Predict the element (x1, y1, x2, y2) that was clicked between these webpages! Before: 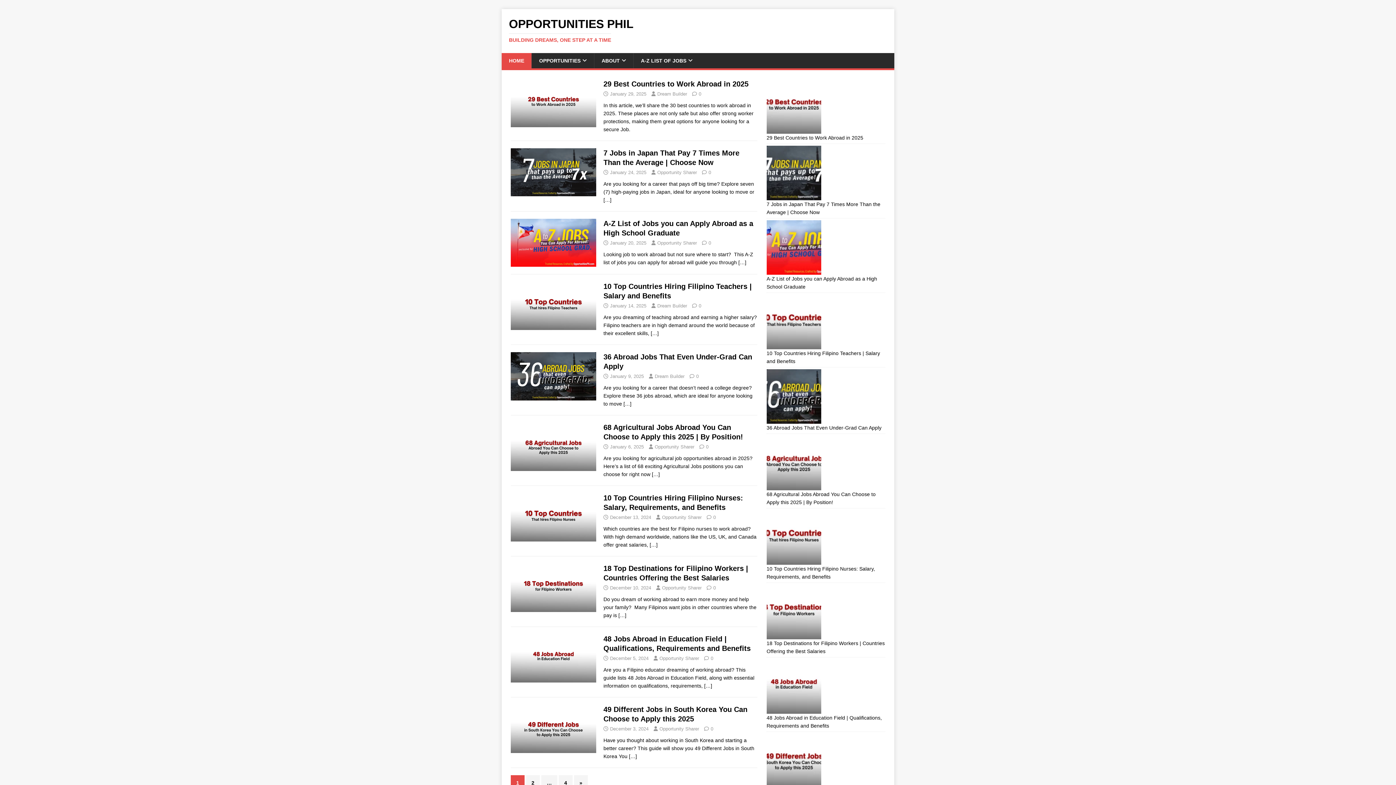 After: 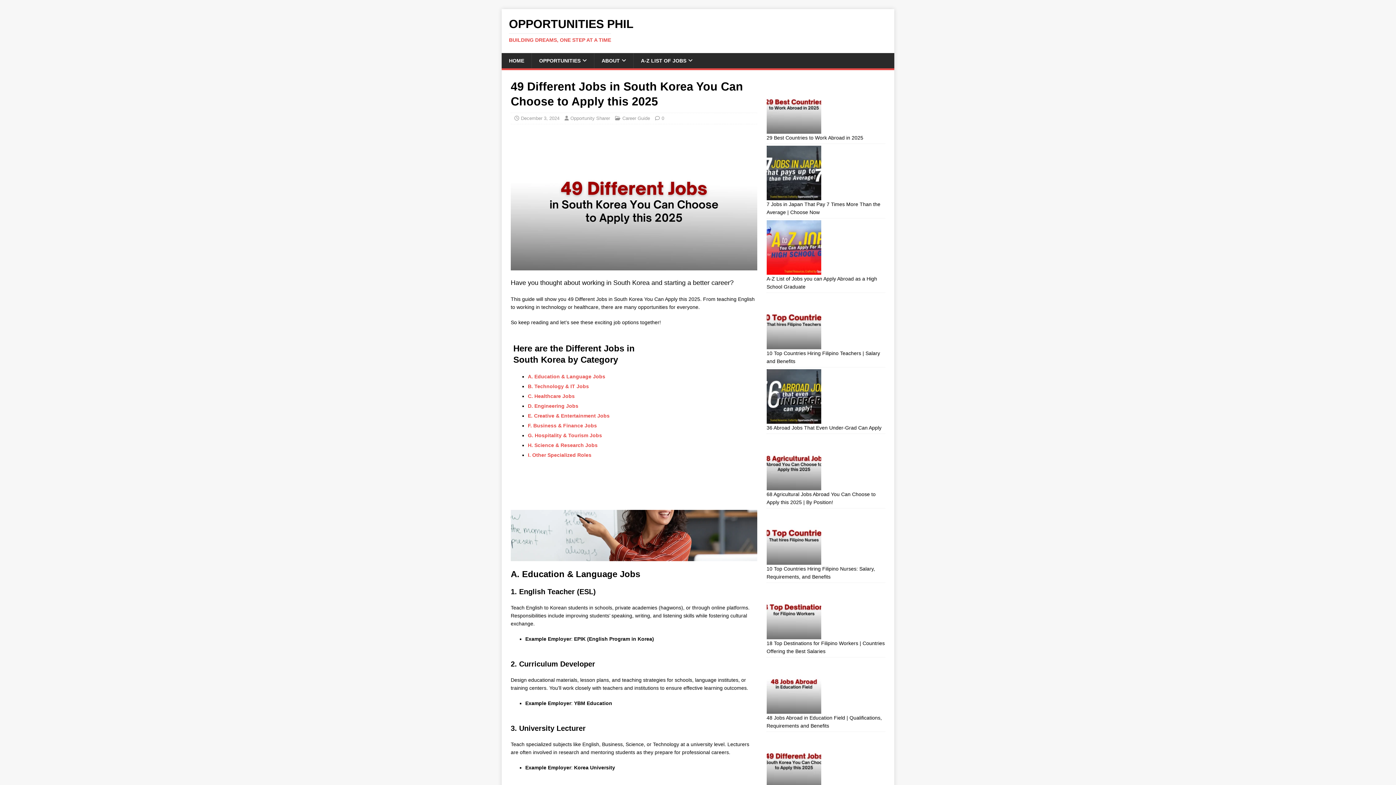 Action: label: […] bbox: (629, 736, 637, 741)